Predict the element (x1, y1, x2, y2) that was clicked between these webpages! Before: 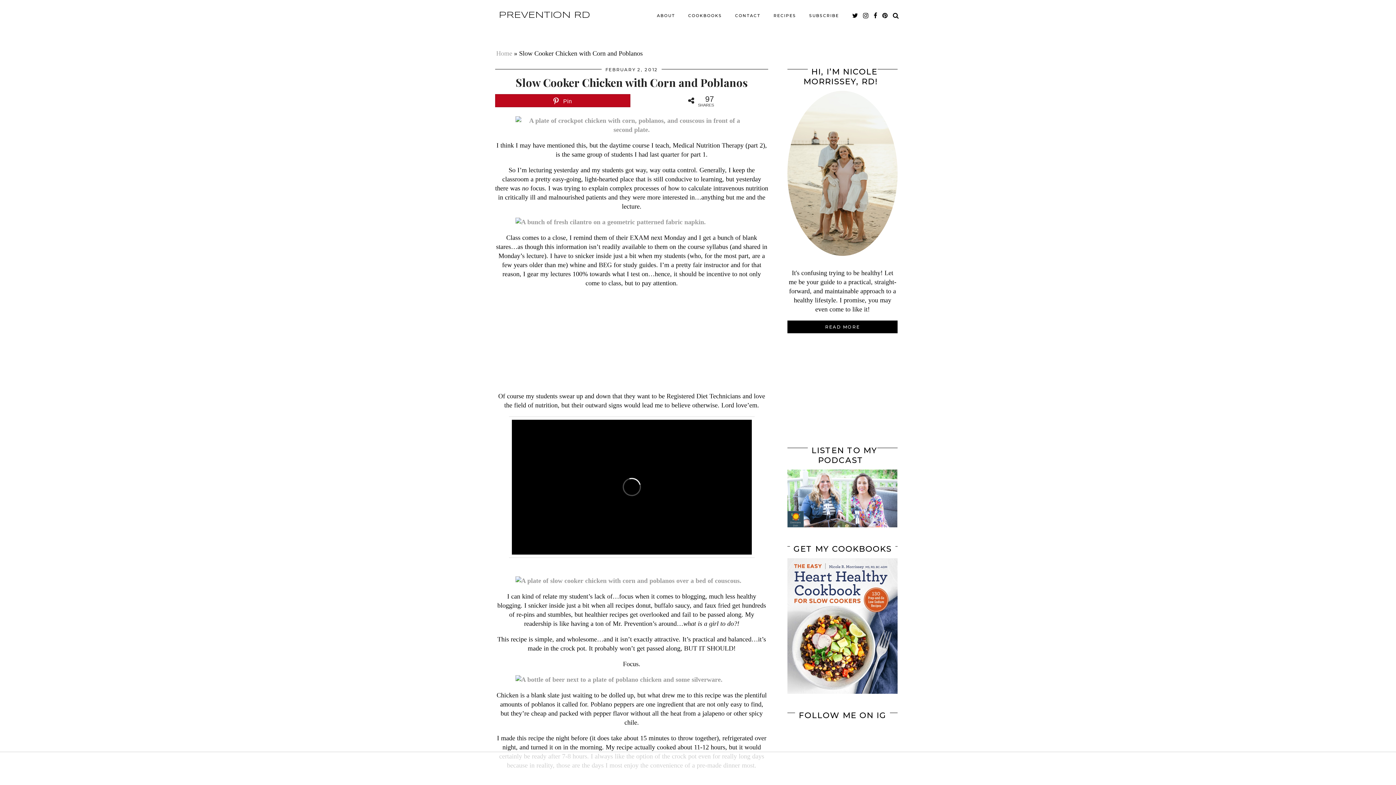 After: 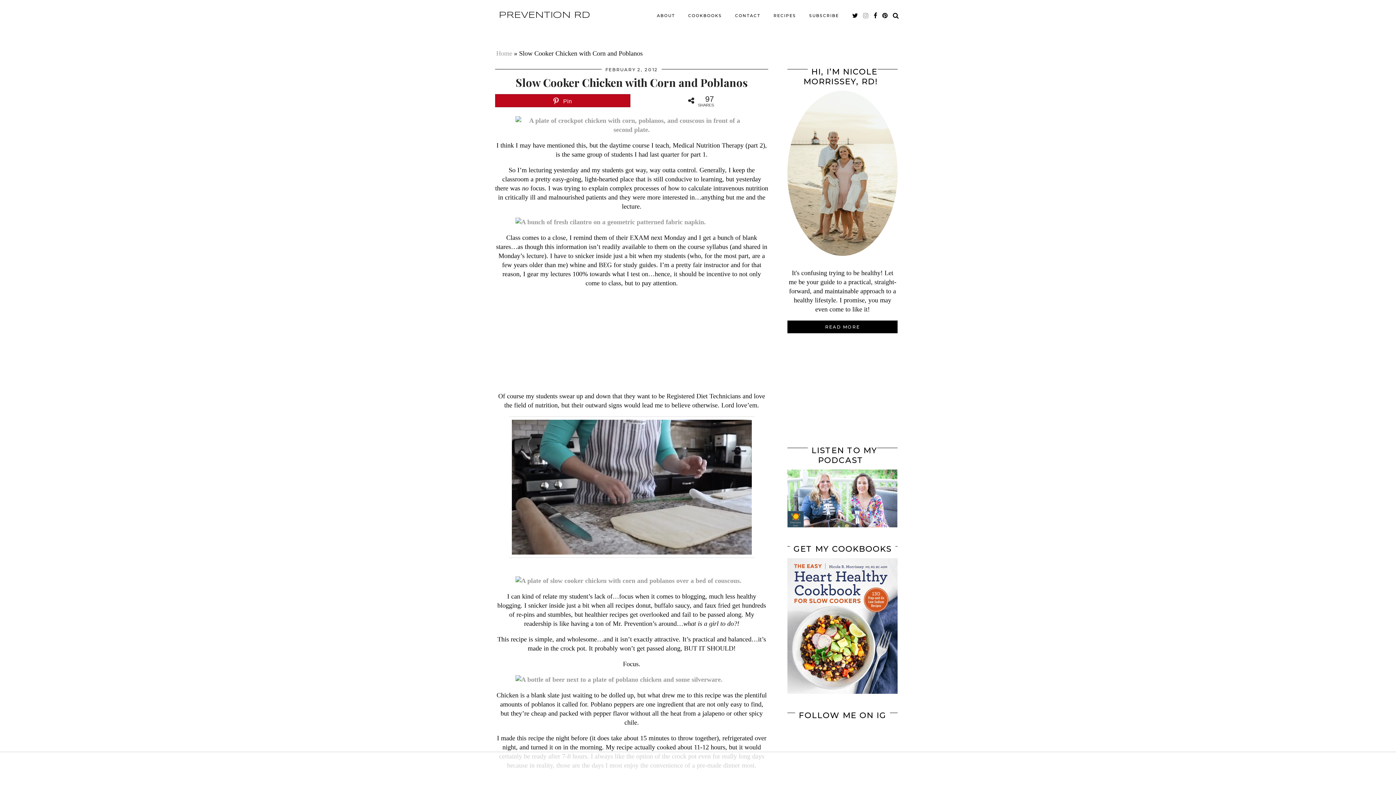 Action: bbox: (863, 8, 869, 22) label: instagram